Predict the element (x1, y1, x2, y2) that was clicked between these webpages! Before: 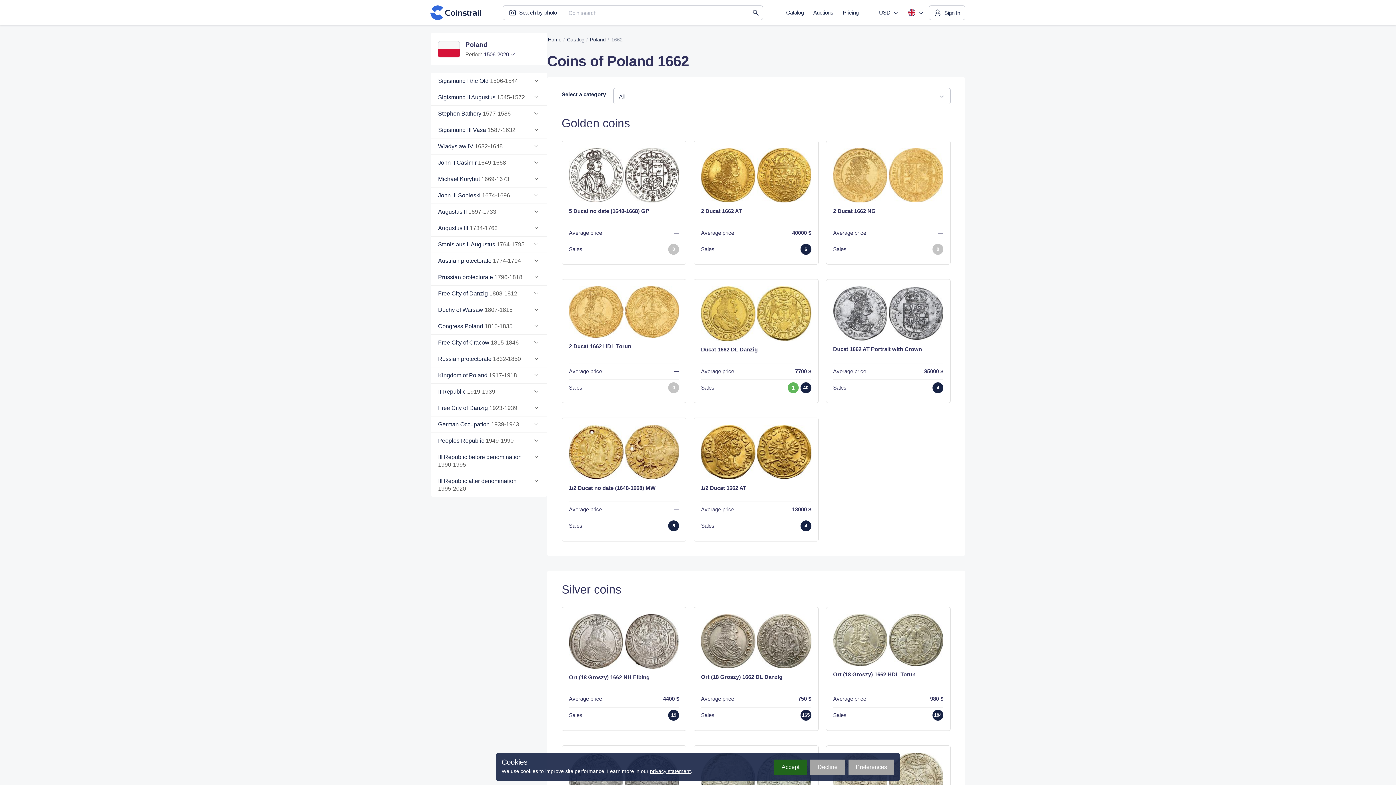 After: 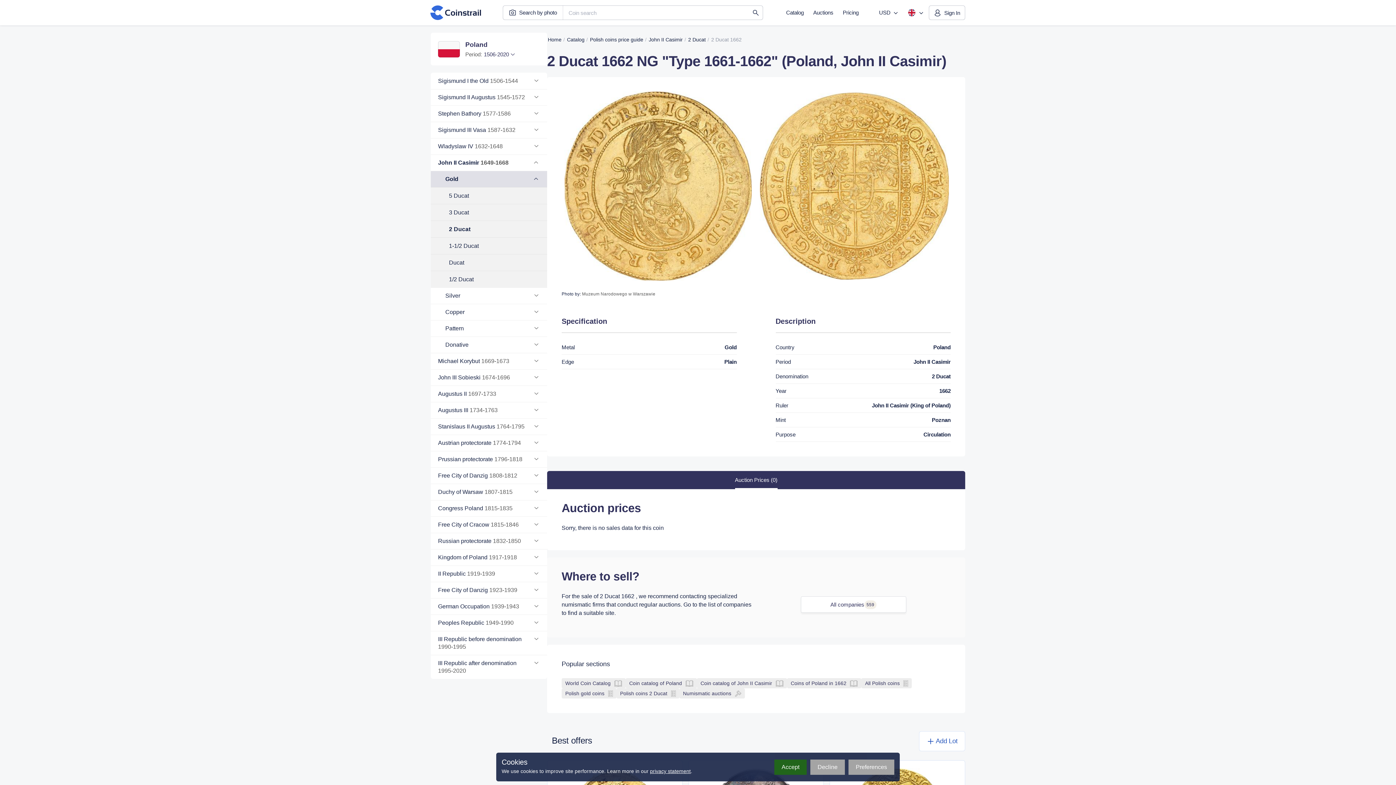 Action: label: 2 Ducat 1662 NG
Average price
—
Sales
0 bbox: (826, 140, 950, 264)